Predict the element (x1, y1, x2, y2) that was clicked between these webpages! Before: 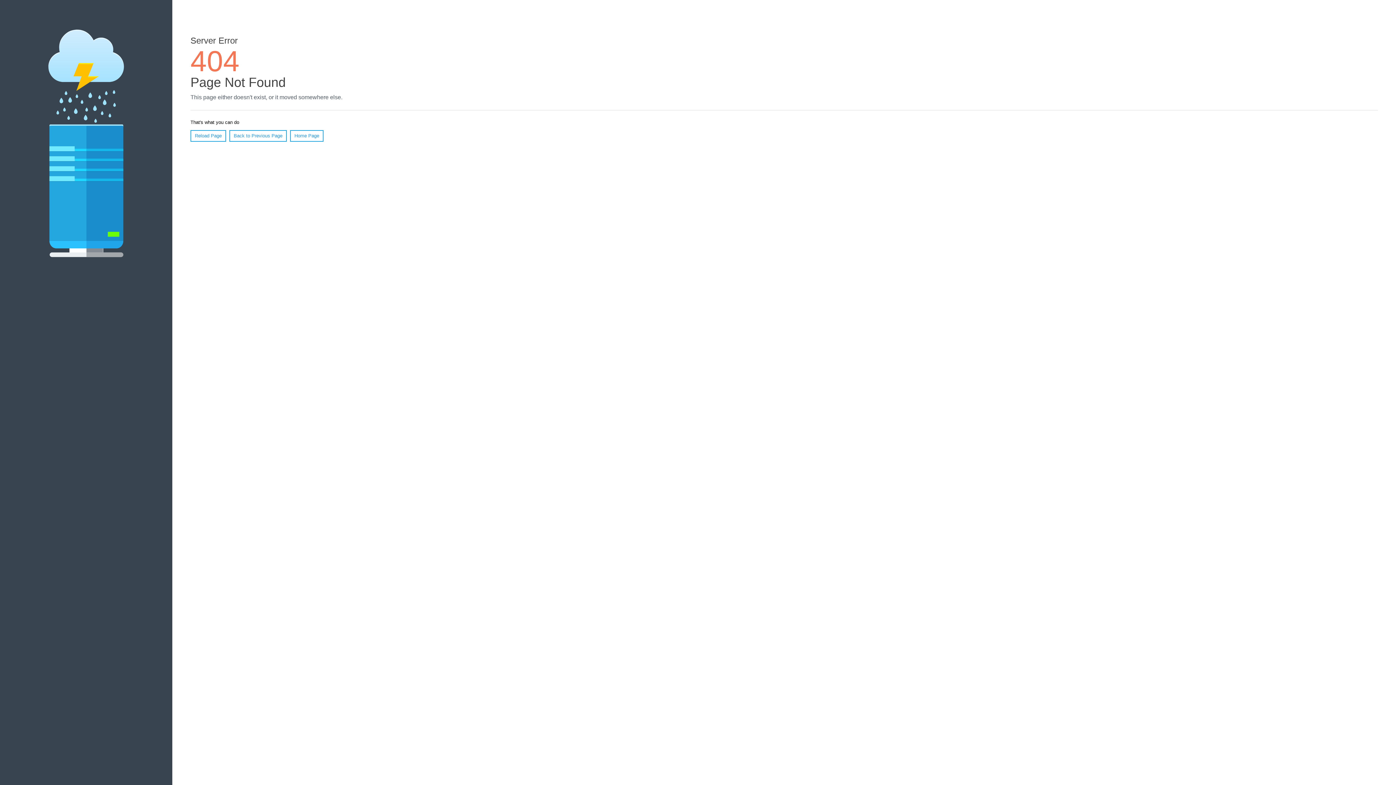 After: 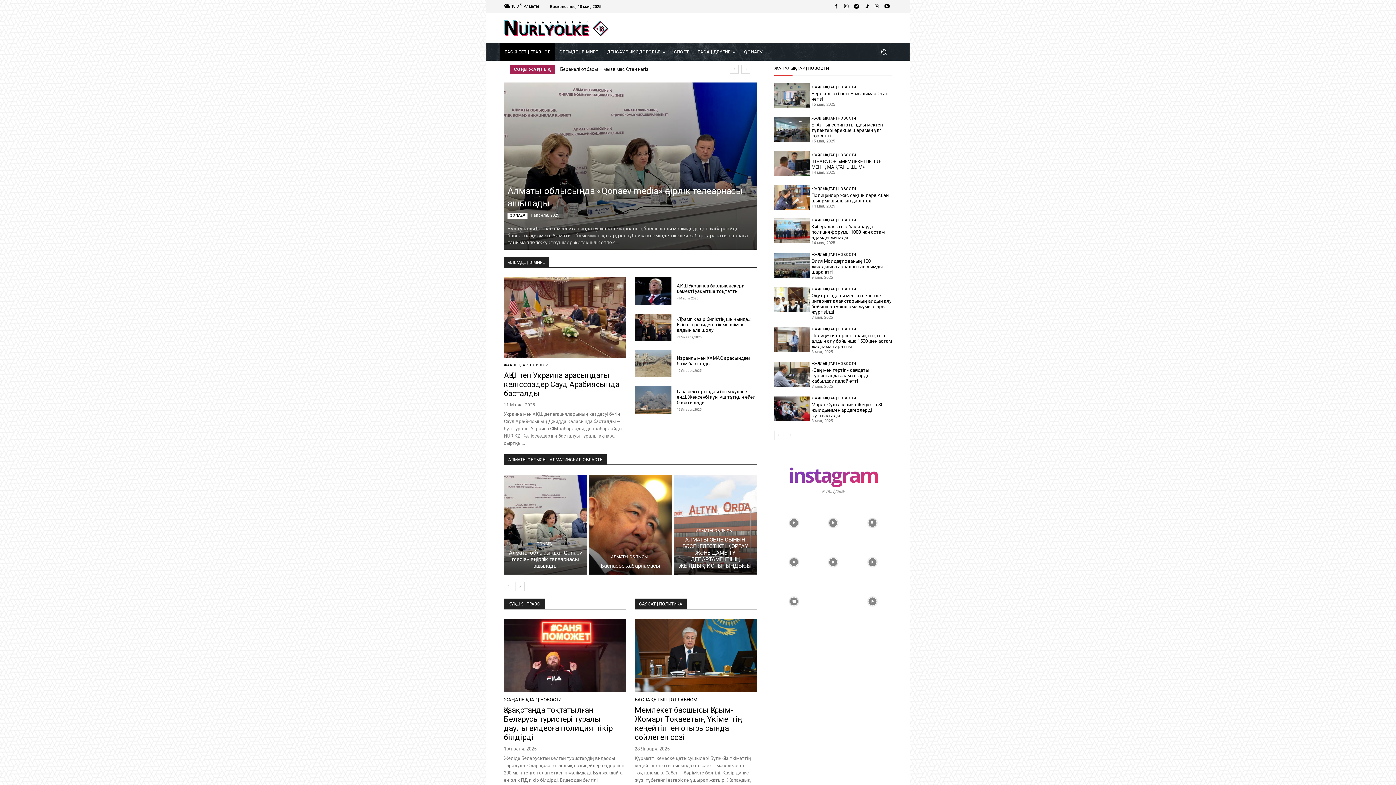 Action: label: Home Page bbox: (290, 130, 323, 141)